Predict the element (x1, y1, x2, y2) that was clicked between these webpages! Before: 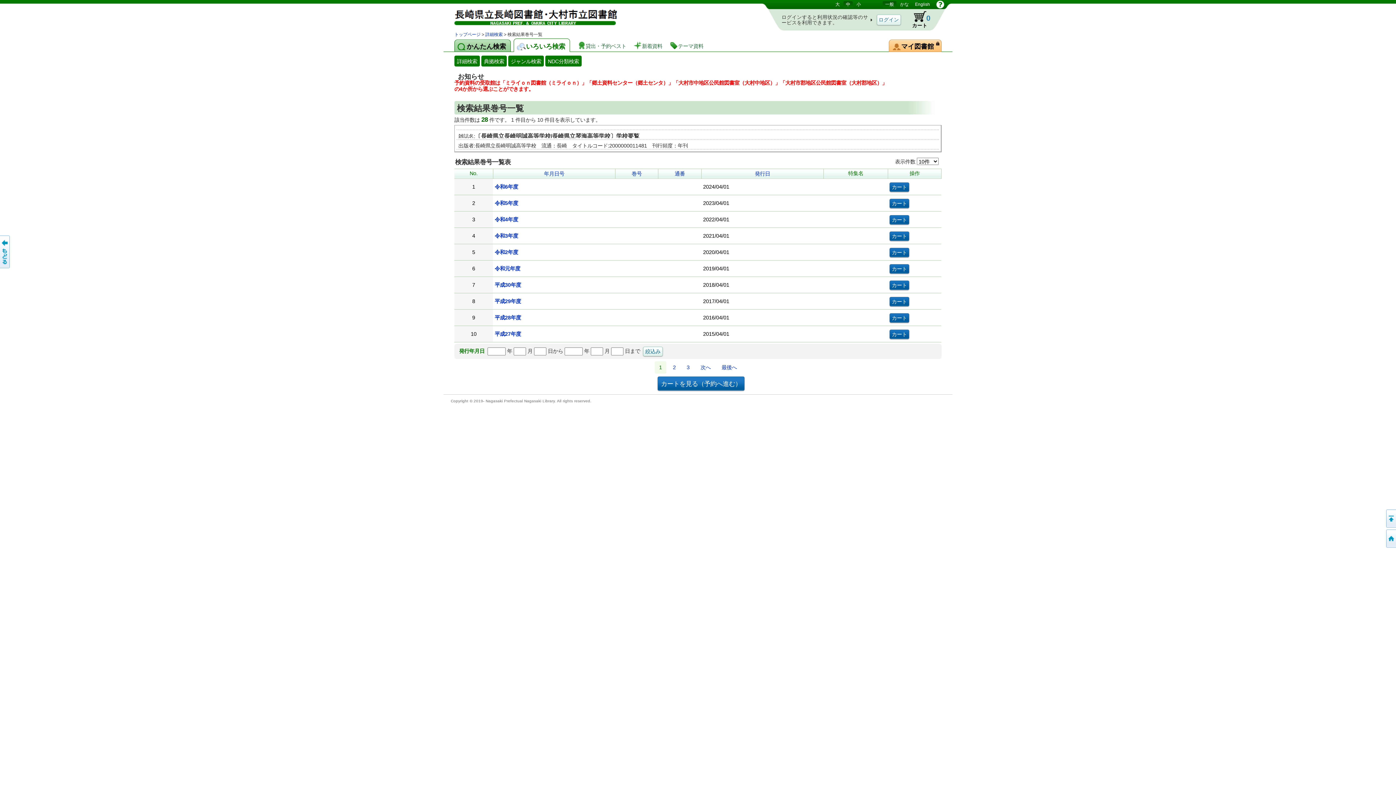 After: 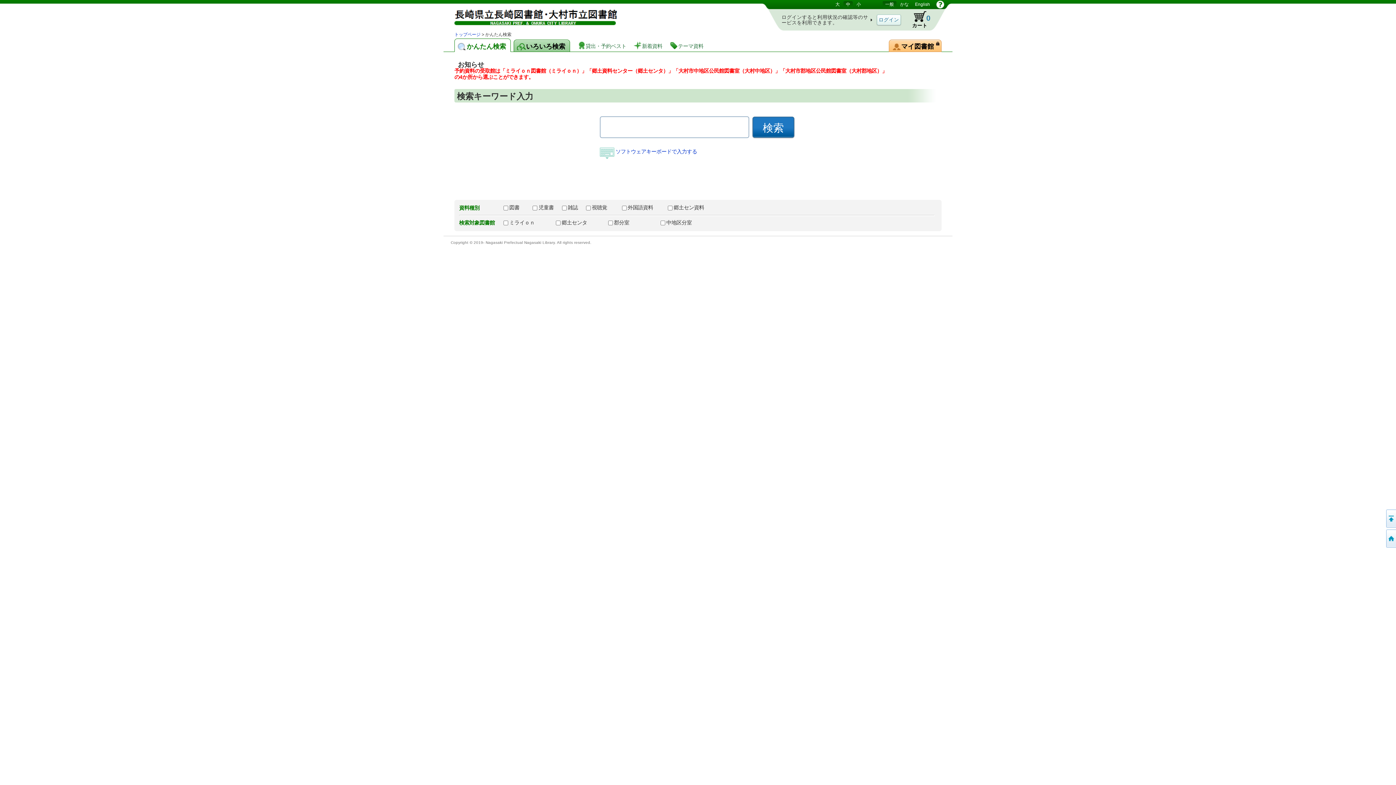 Action: label: かんたん検索 bbox: (454, 39, 510, 52)